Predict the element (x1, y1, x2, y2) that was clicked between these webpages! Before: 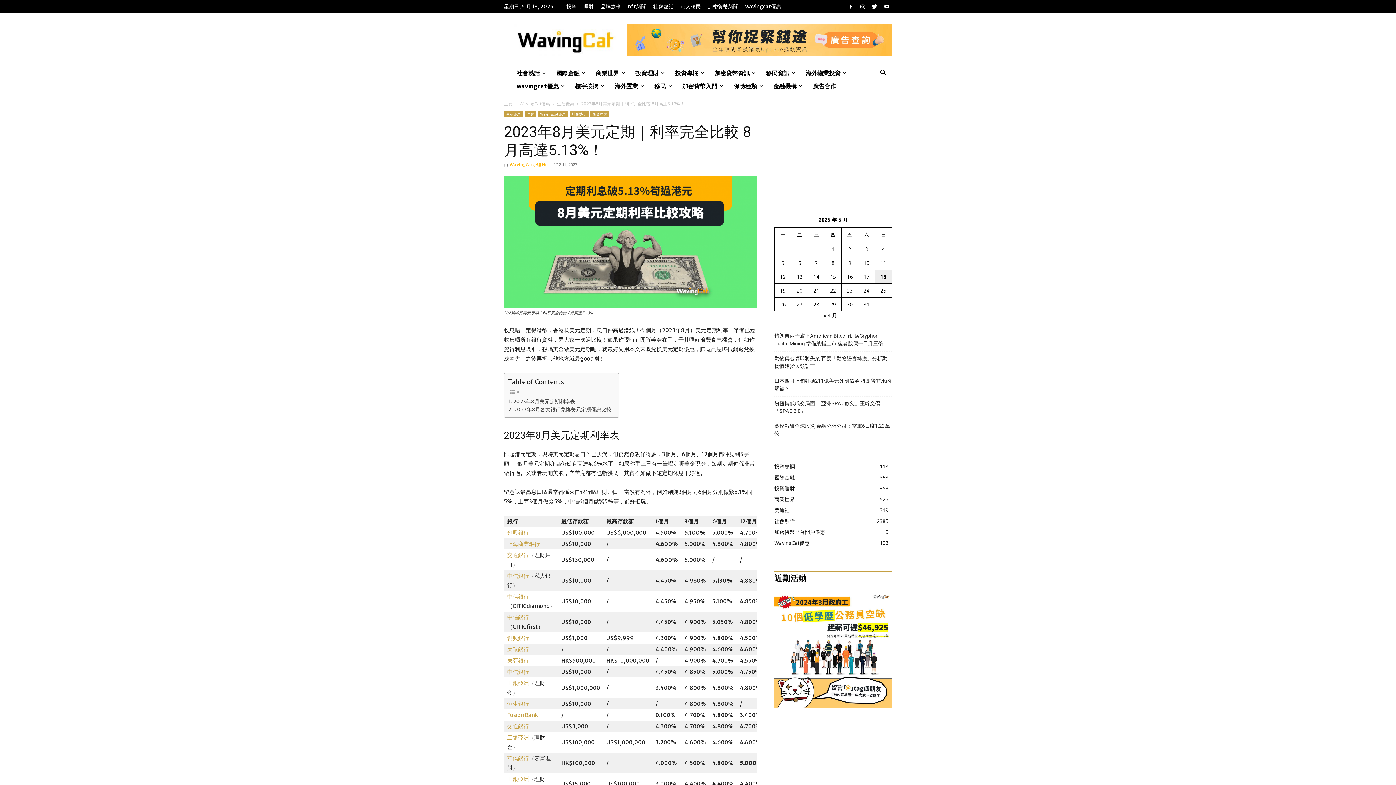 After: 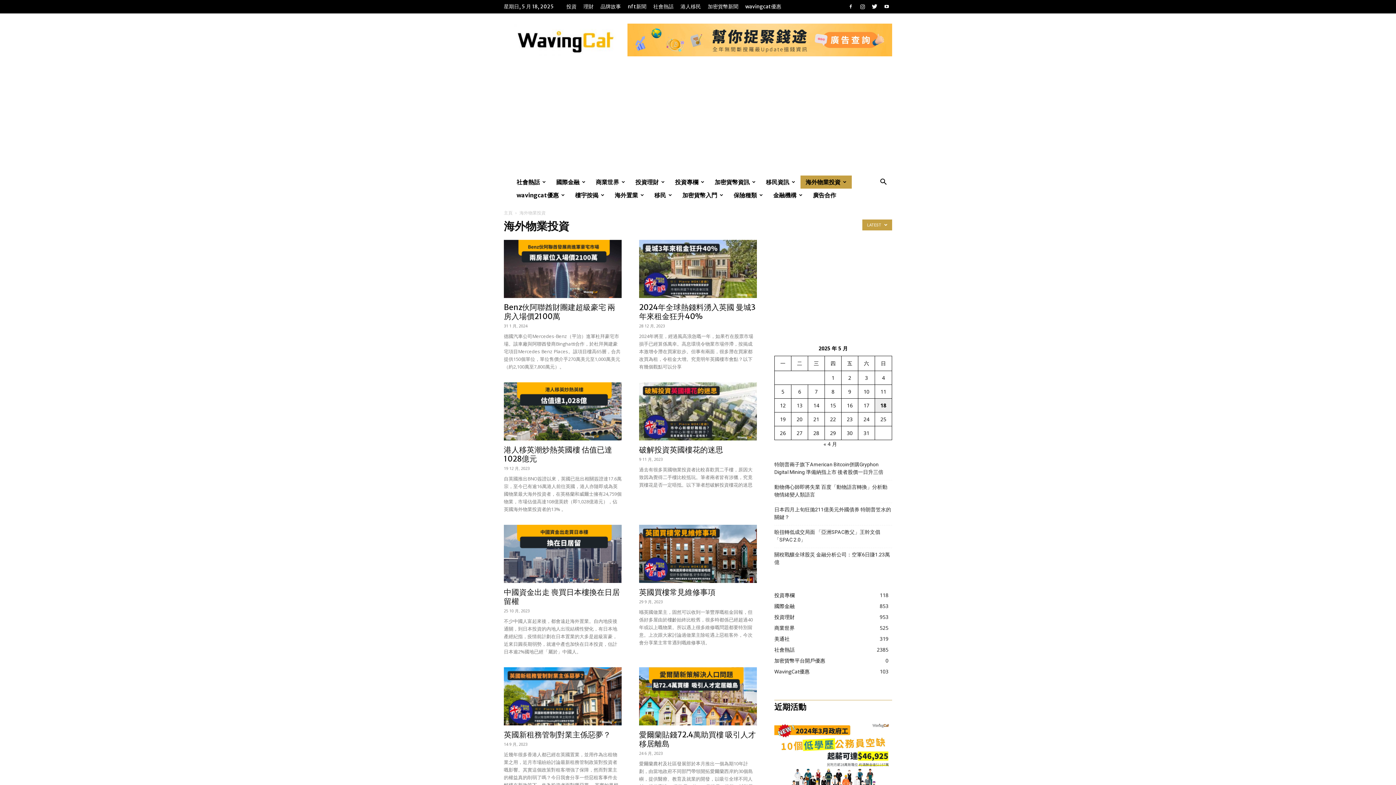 Action: bbox: (800, 66, 852, 79) label: 海外物業投資